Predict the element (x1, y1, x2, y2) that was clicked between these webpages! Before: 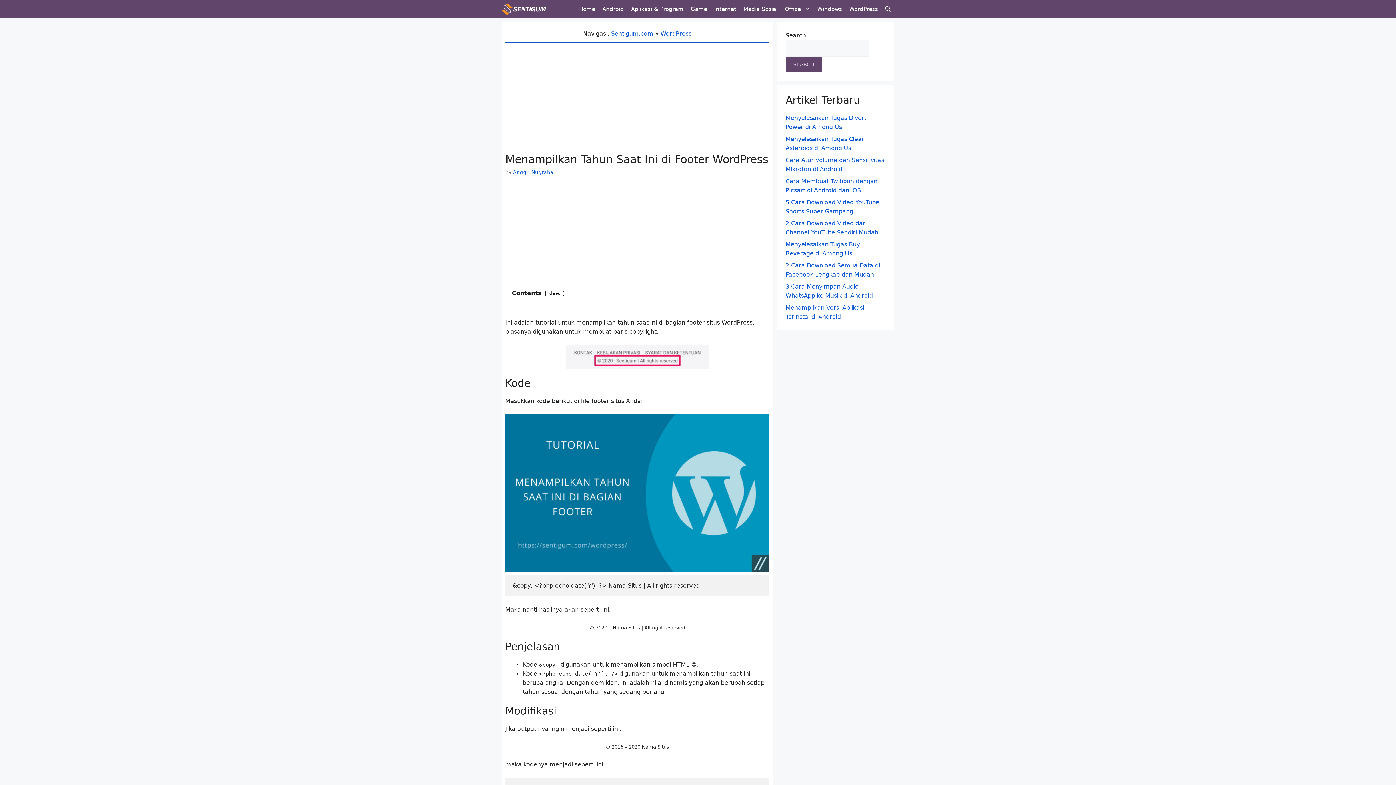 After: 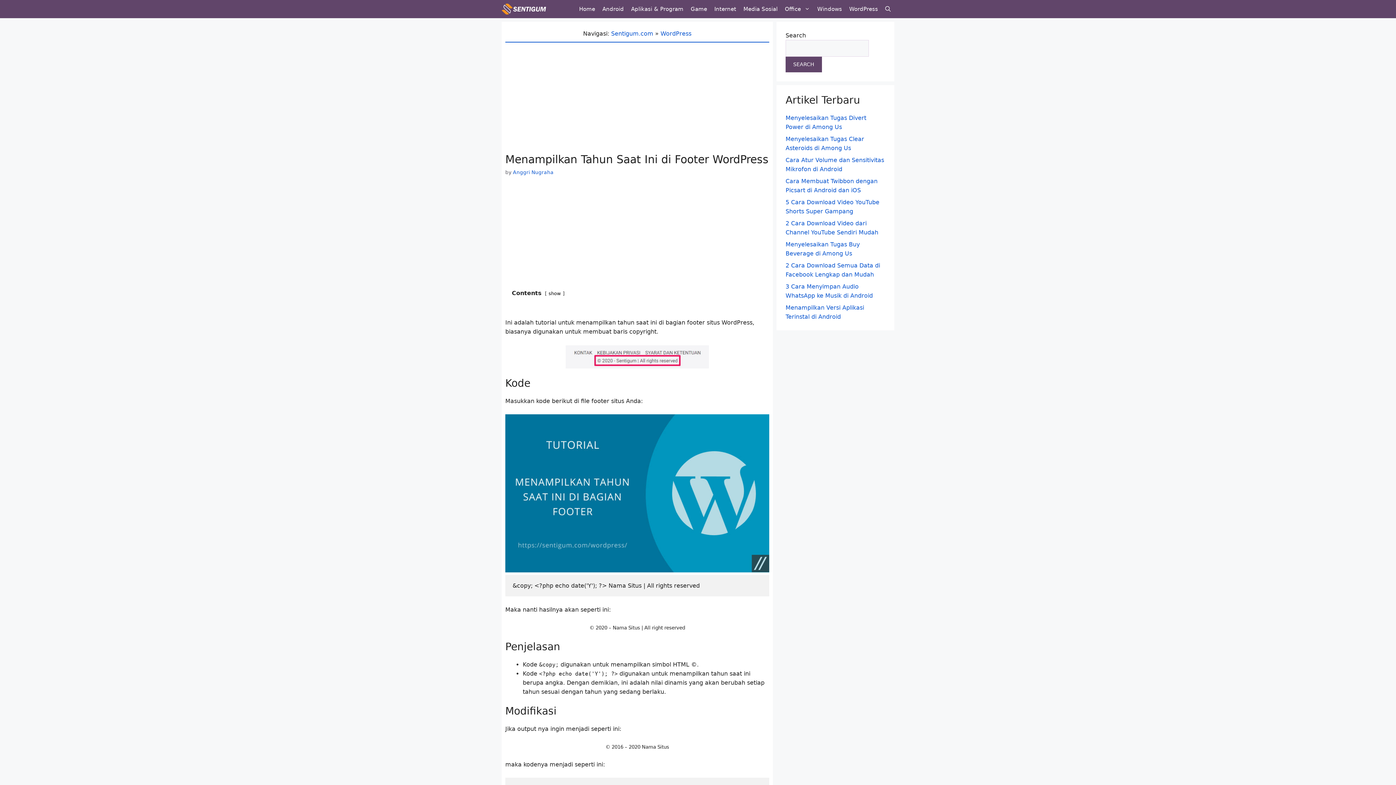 Action: bbox: (785, 56, 822, 72) label: Search